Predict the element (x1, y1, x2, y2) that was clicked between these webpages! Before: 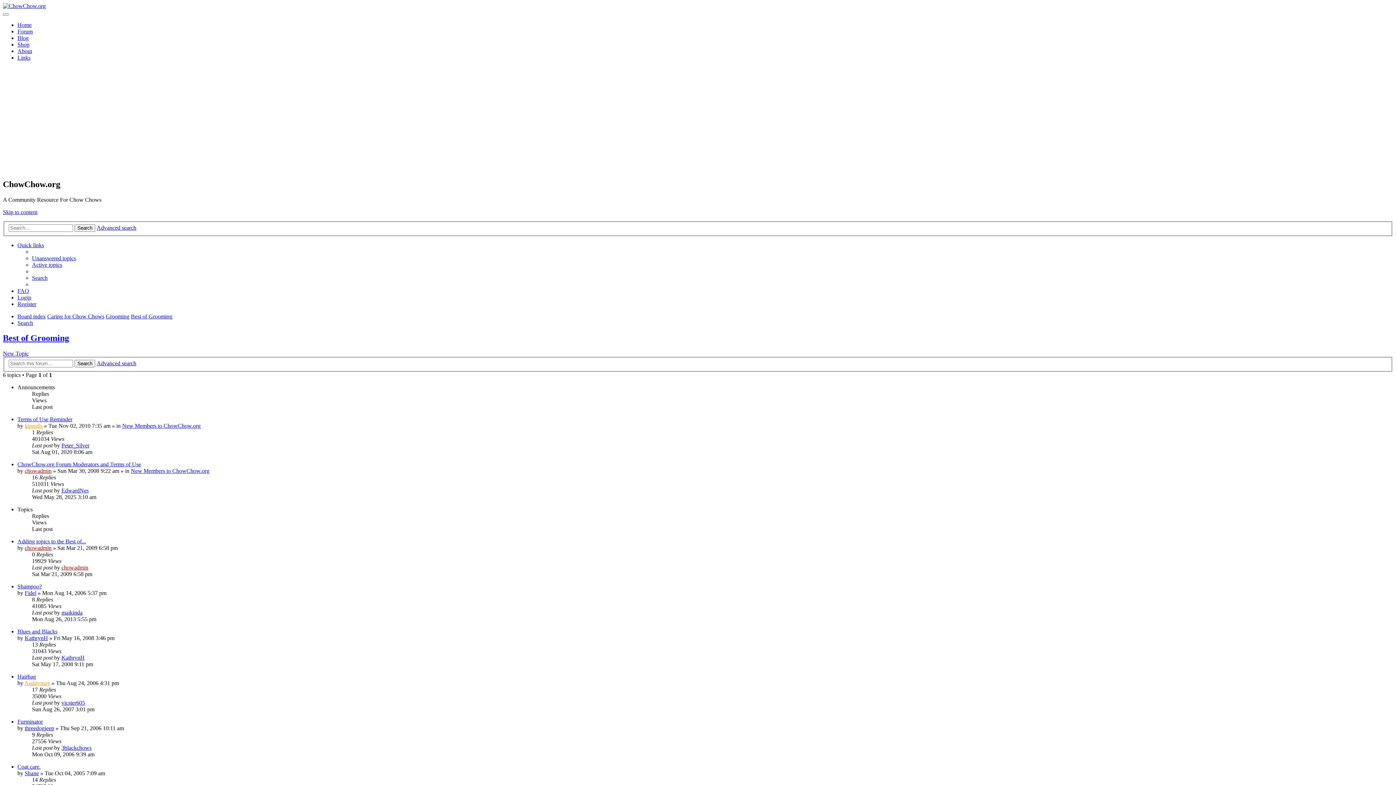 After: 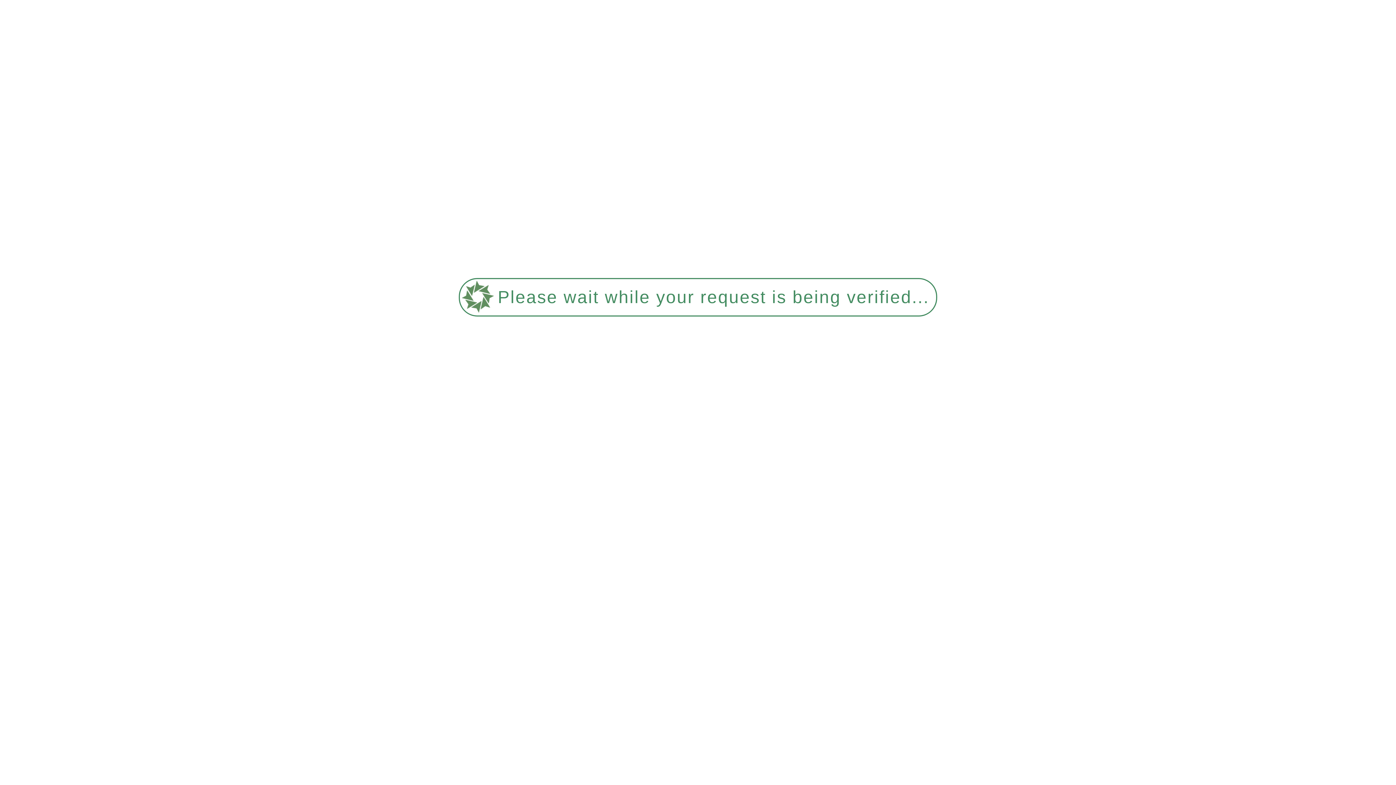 Action: label: threedogjeep bbox: (24, 725, 54, 731)